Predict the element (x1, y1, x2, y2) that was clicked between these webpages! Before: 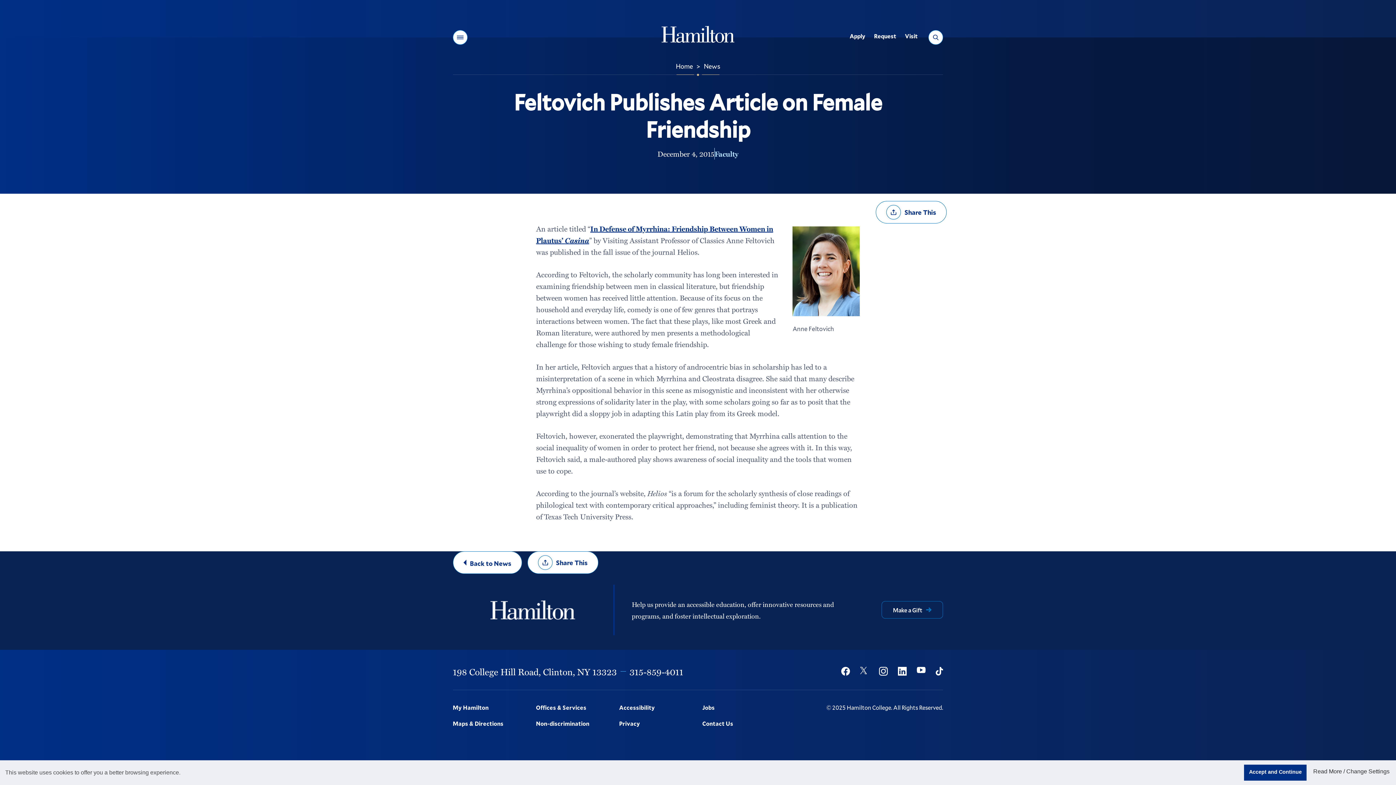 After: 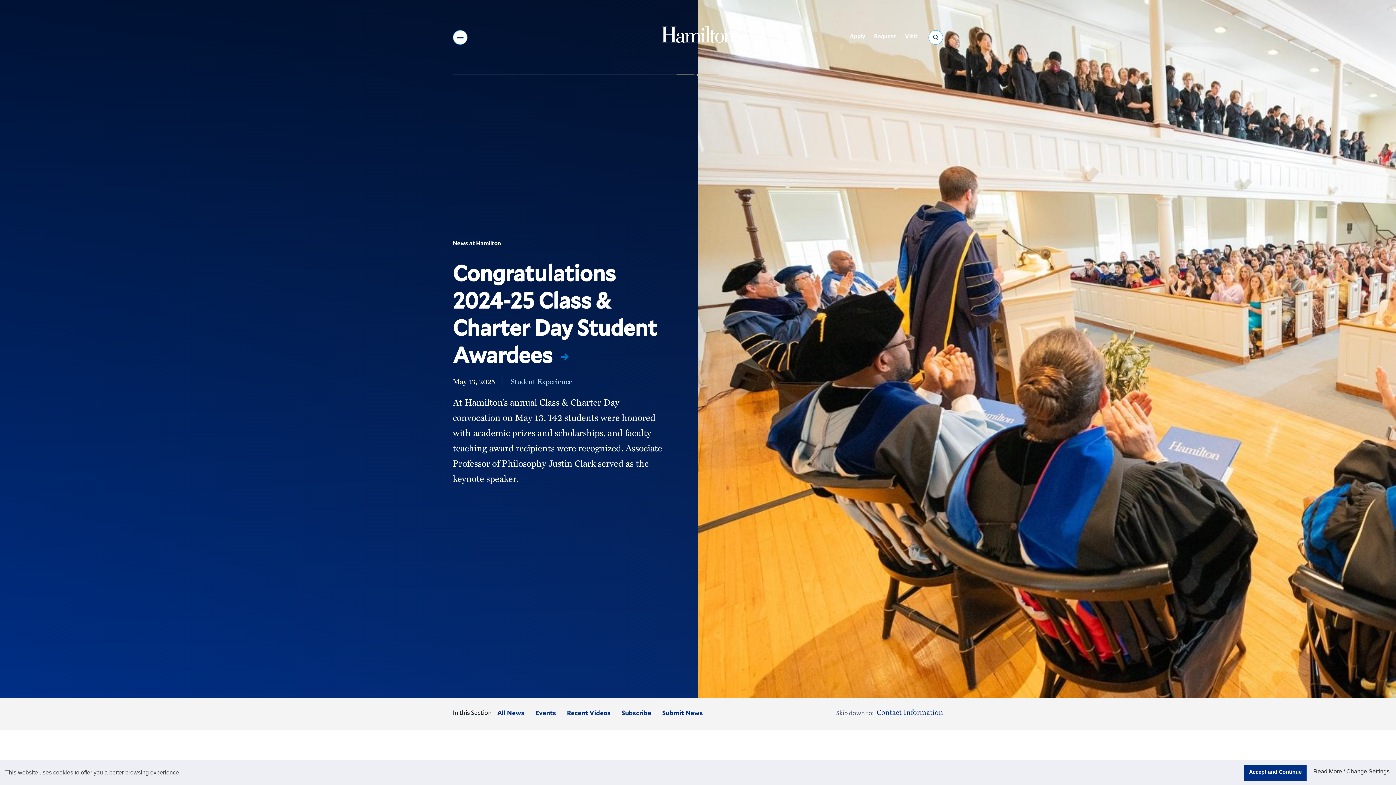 Action: bbox: (452, 551, 522, 574) label: Back to News